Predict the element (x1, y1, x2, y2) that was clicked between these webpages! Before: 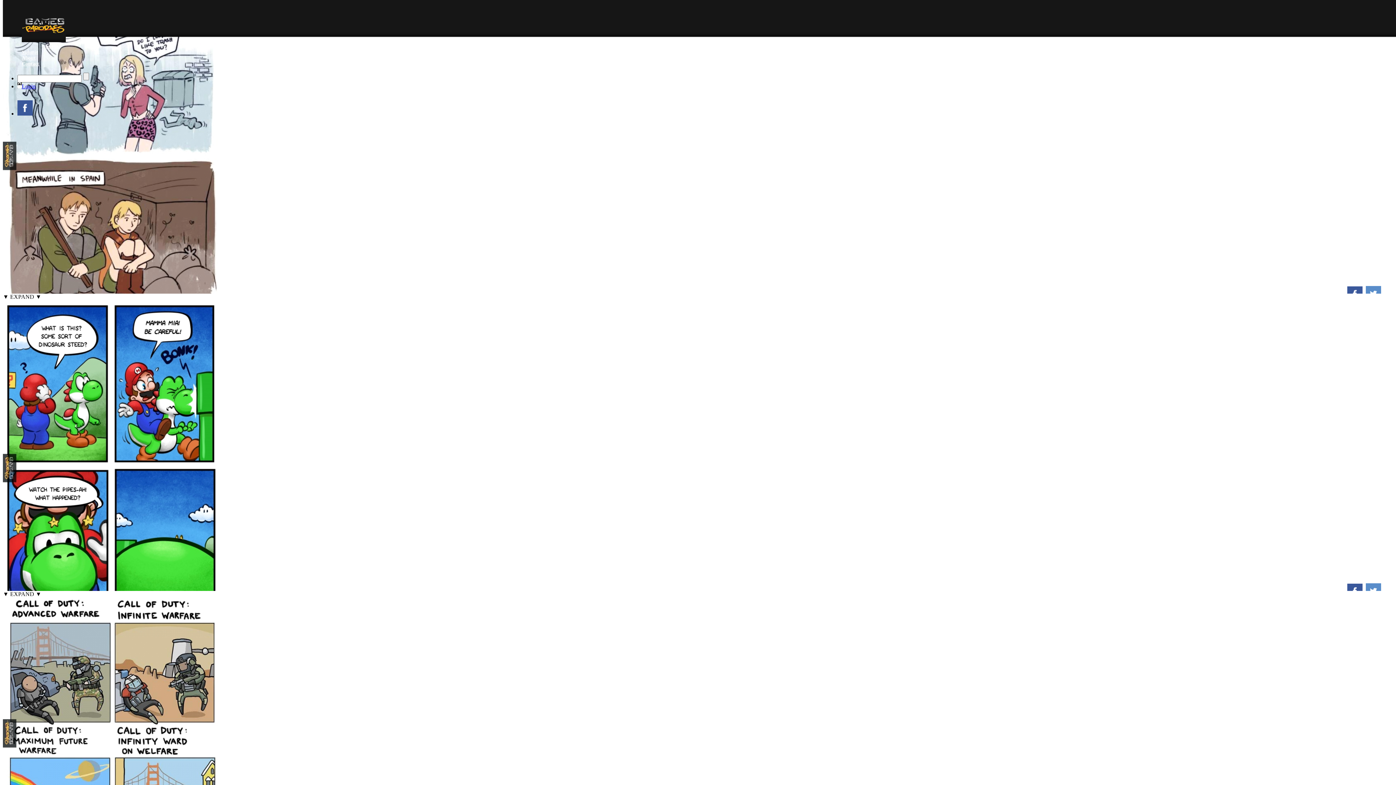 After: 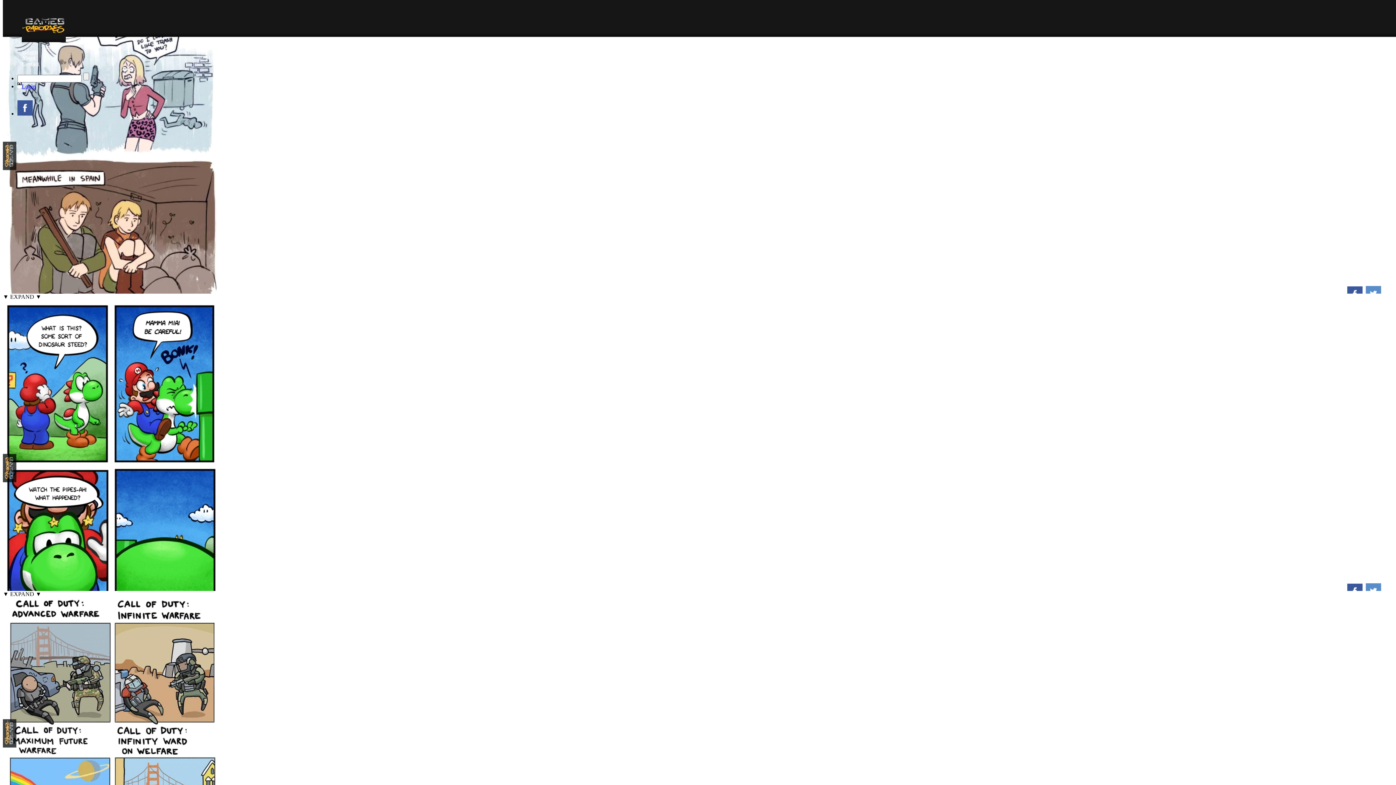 Action: bbox: (17, 49, 1399, 55) label: Submit